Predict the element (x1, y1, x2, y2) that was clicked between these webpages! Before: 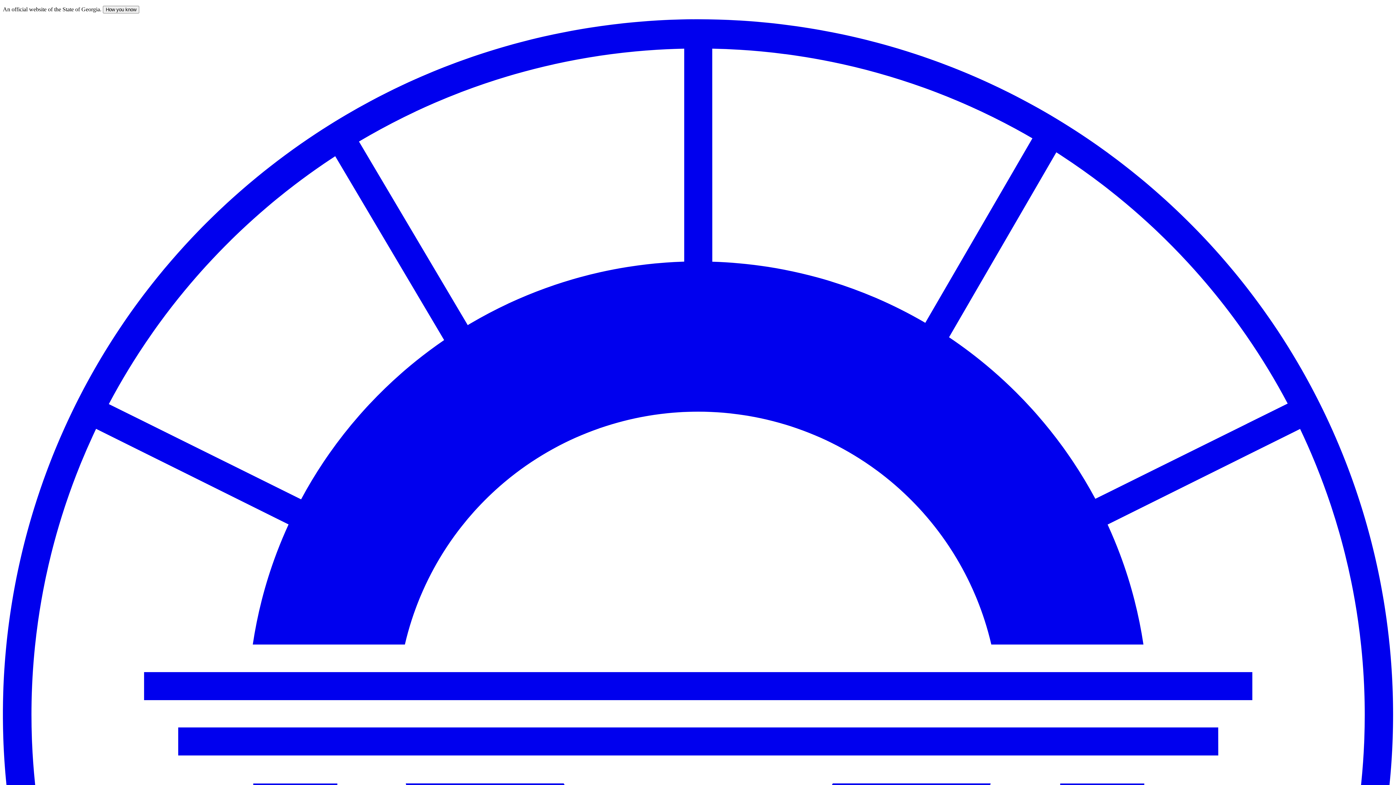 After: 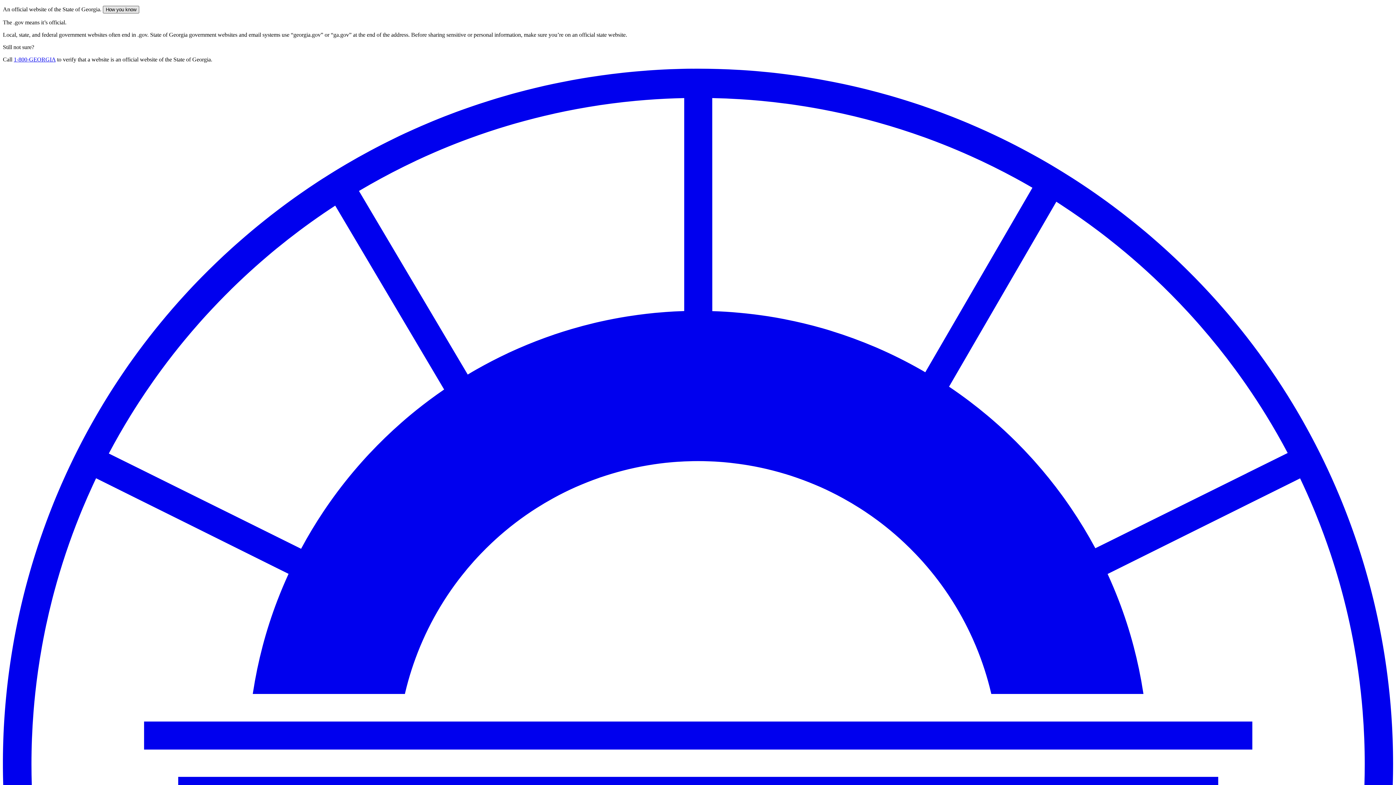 Action: label: How you know bbox: (102, 5, 139, 13)